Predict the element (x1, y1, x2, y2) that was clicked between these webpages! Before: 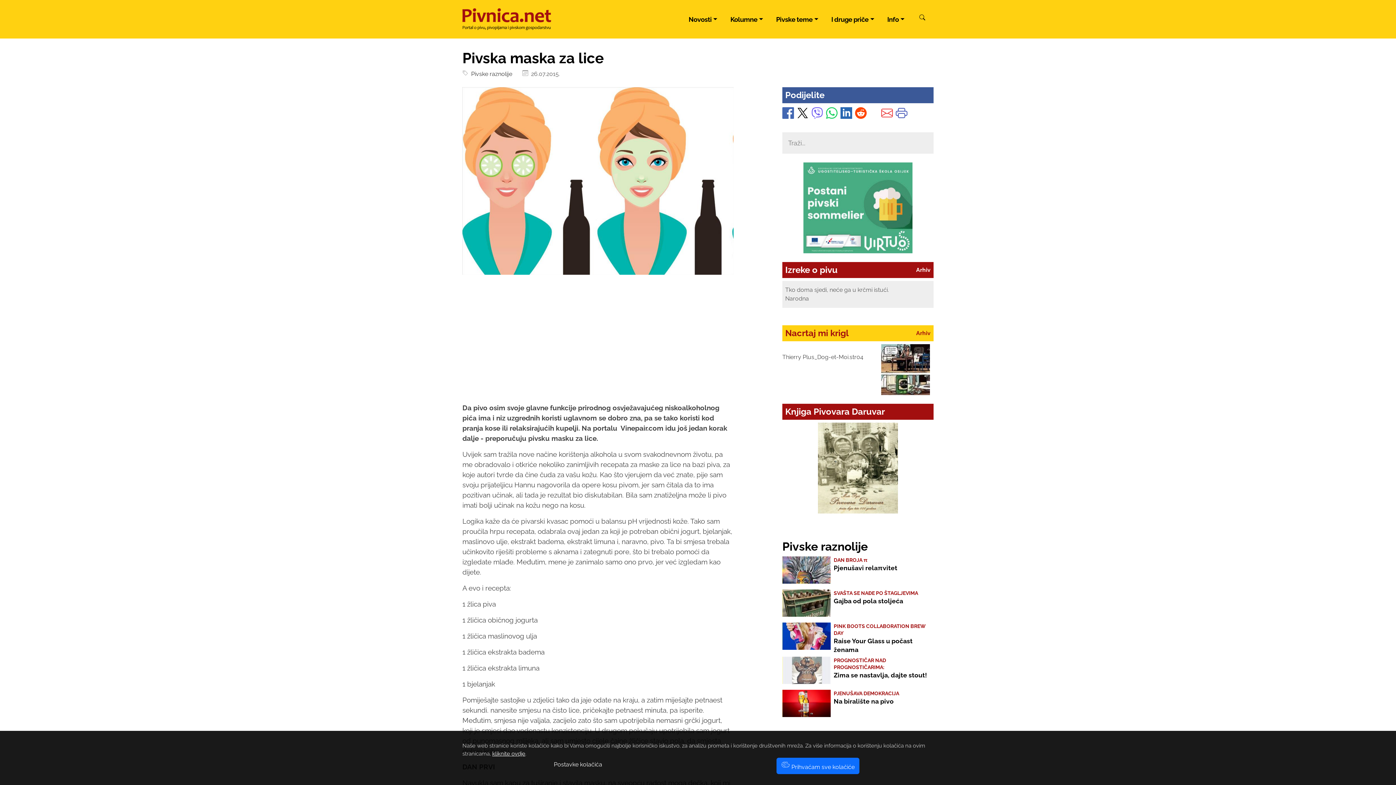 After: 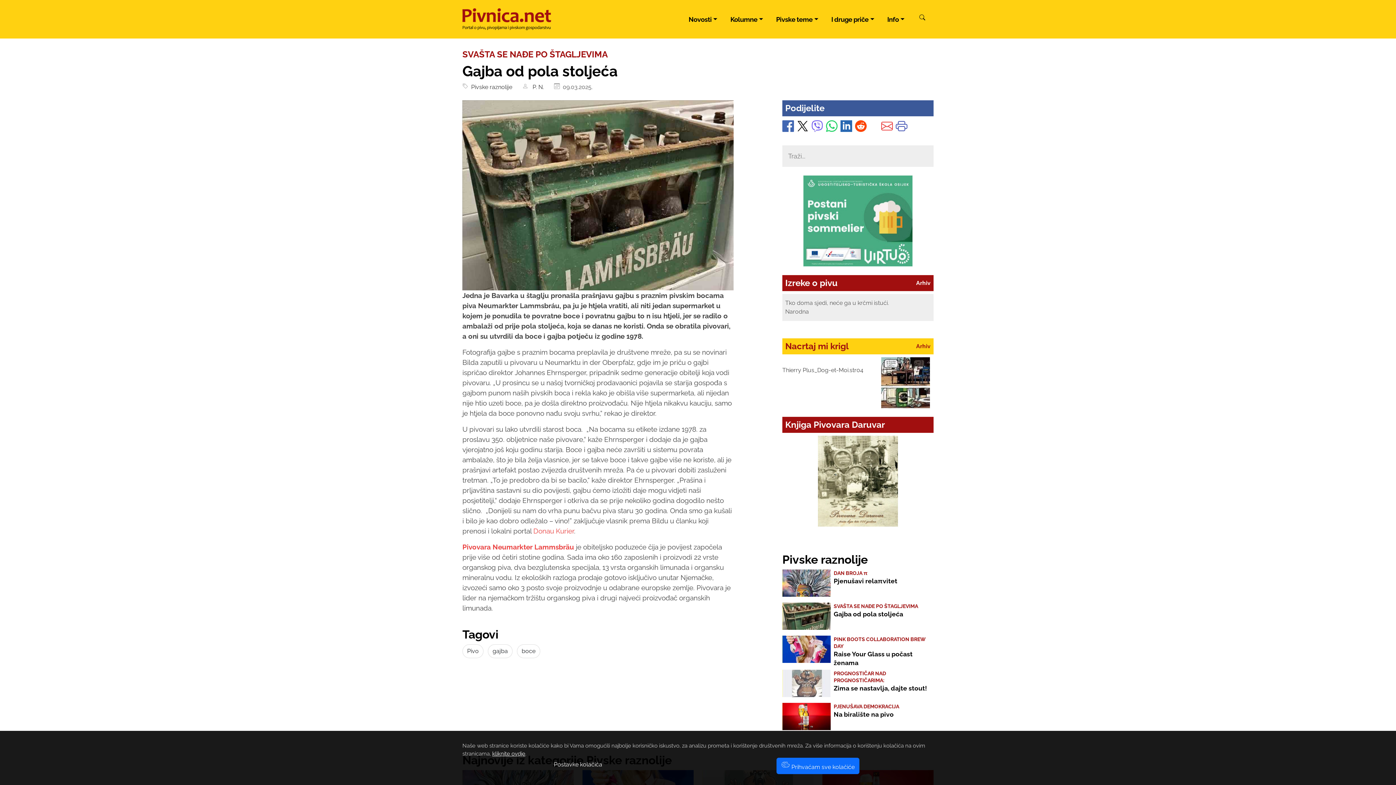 Action: bbox: (782, 589, 933, 622) label: SVAŠTA SE NAĐE PO ŠTAGLJEVIMA
Gajba od pola stoljeća